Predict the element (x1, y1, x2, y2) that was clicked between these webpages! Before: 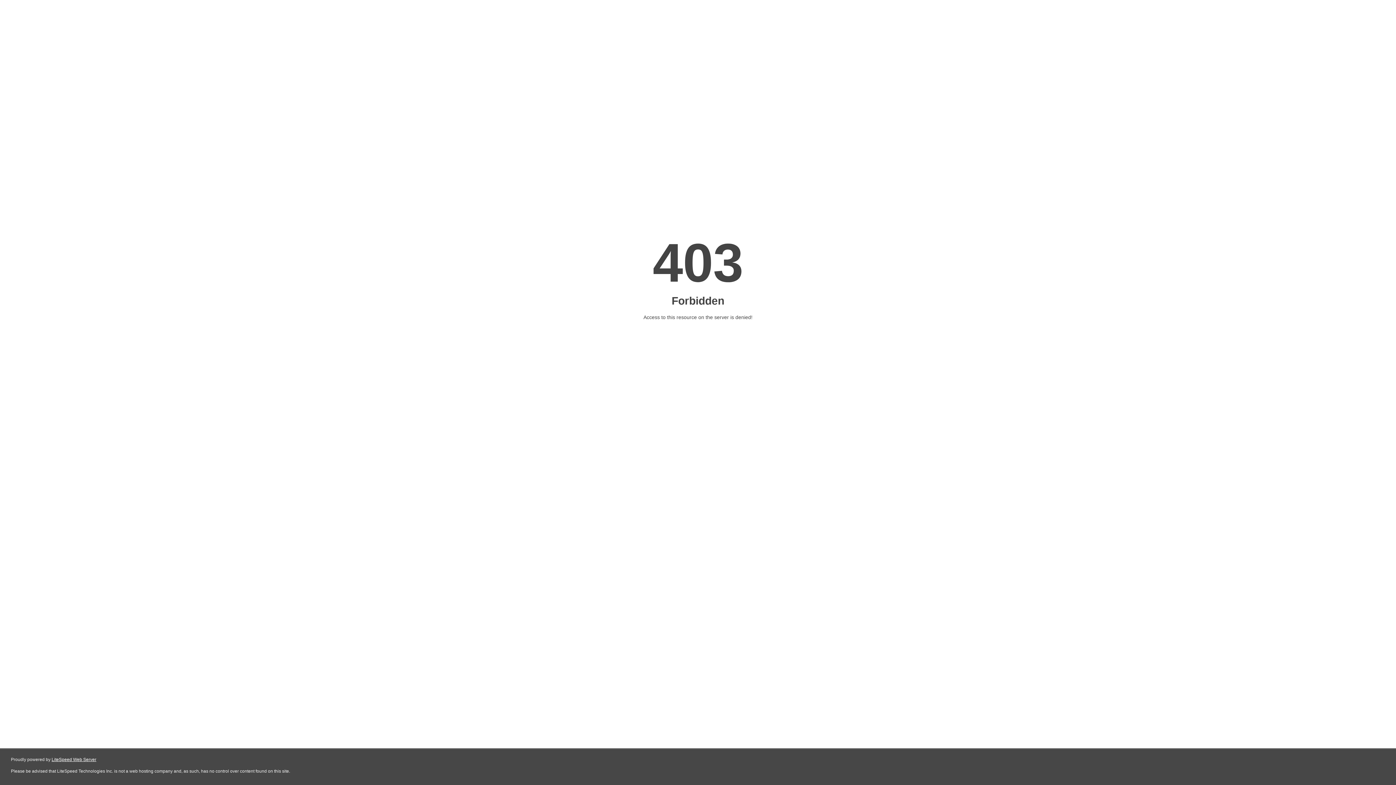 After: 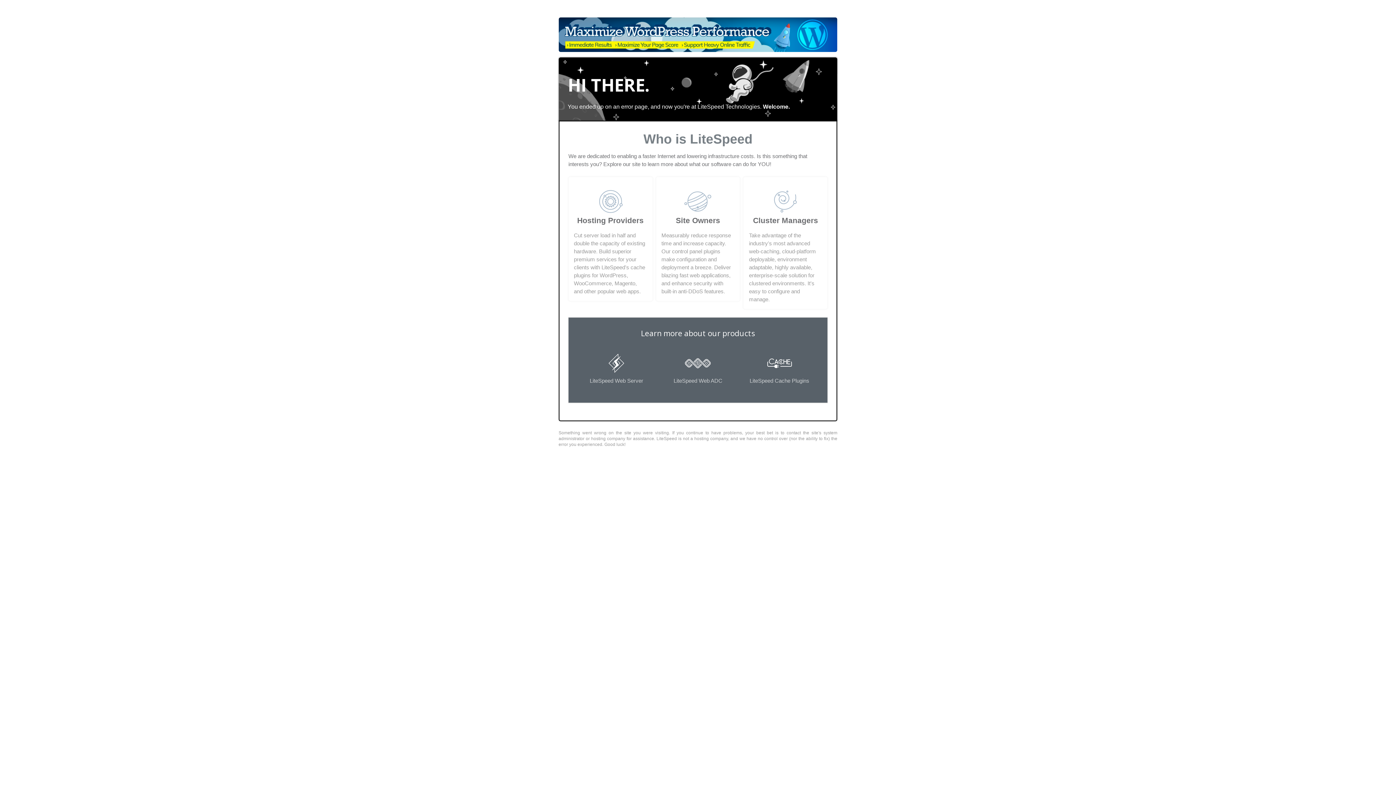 Action: bbox: (51, 757, 96, 762) label: LiteSpeed Web Server